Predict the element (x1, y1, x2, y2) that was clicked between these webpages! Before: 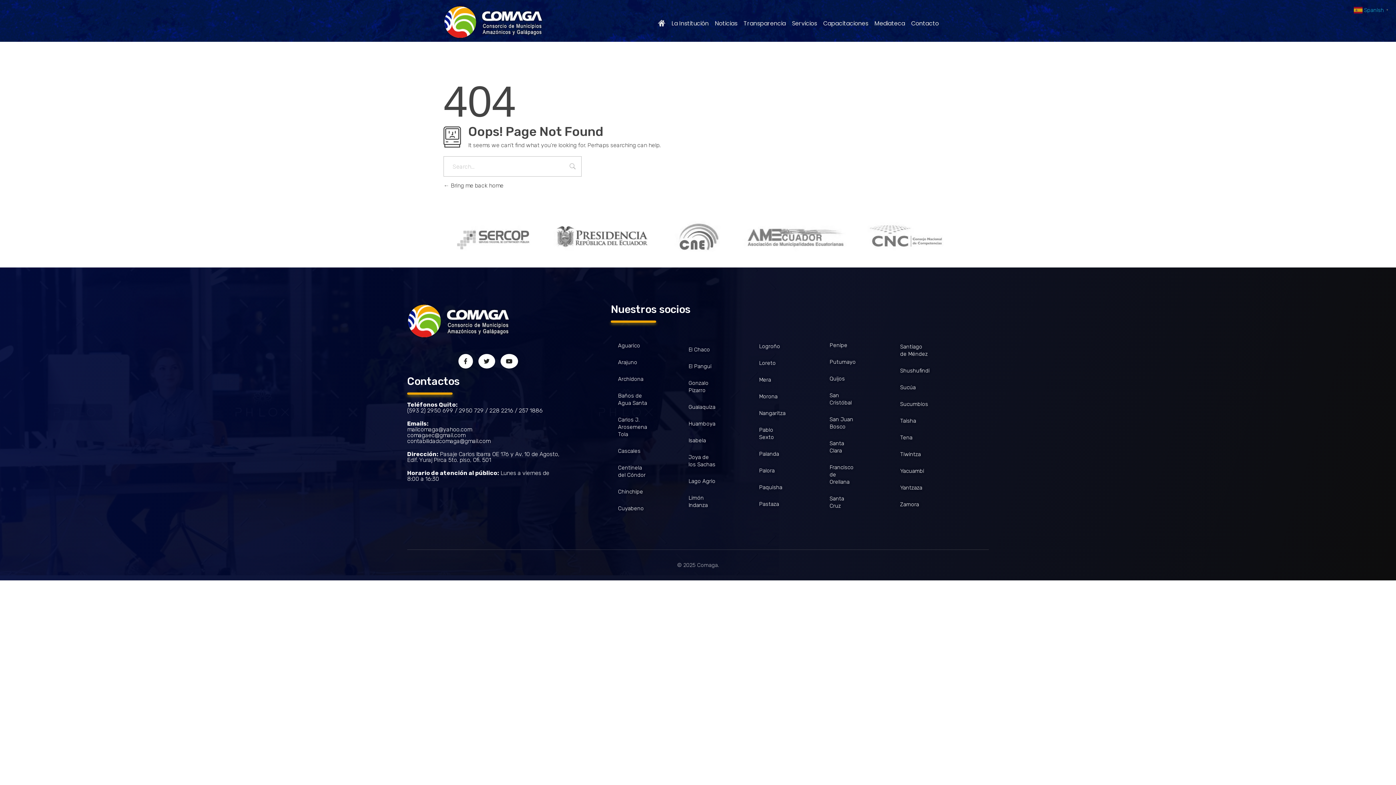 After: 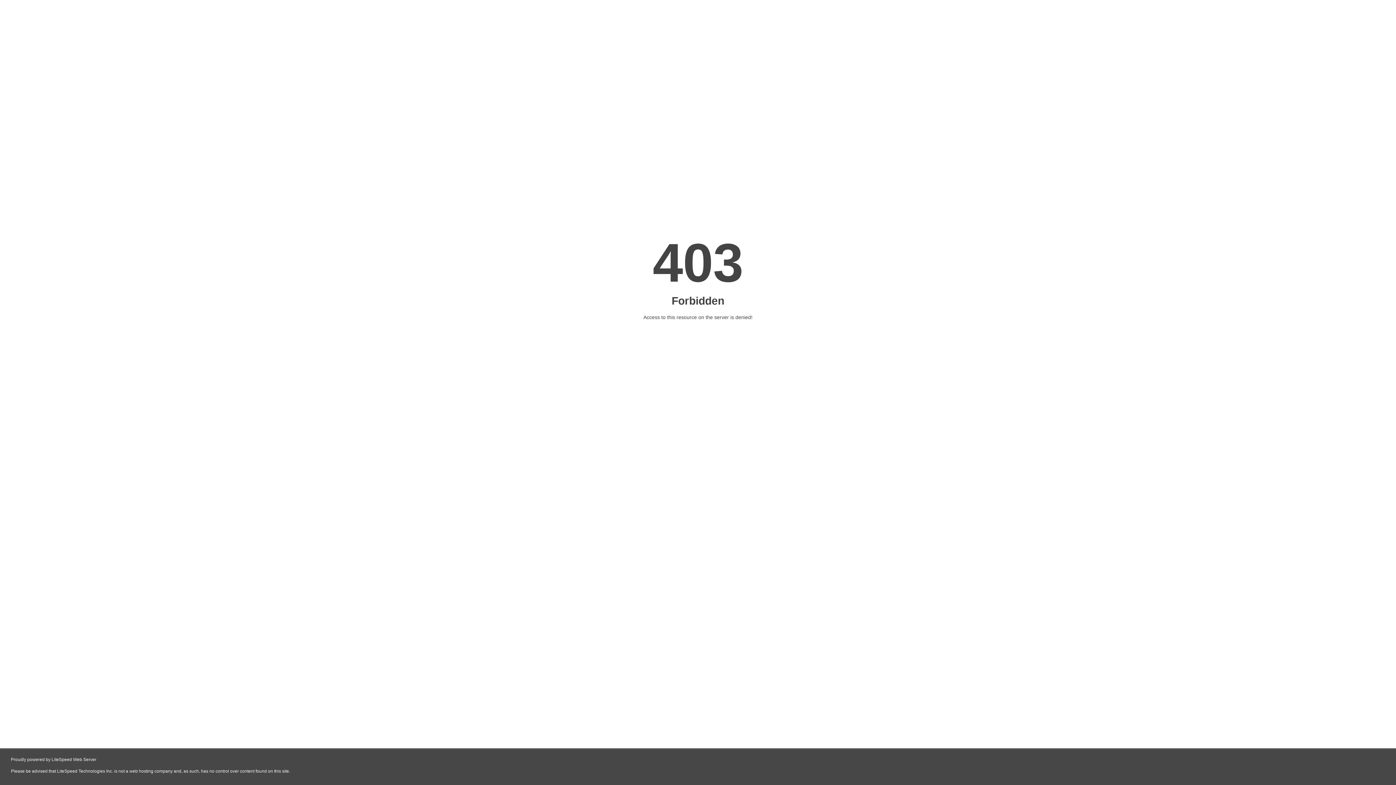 Action: bbox: (893, 463, 937, 479) label: Yacuambi